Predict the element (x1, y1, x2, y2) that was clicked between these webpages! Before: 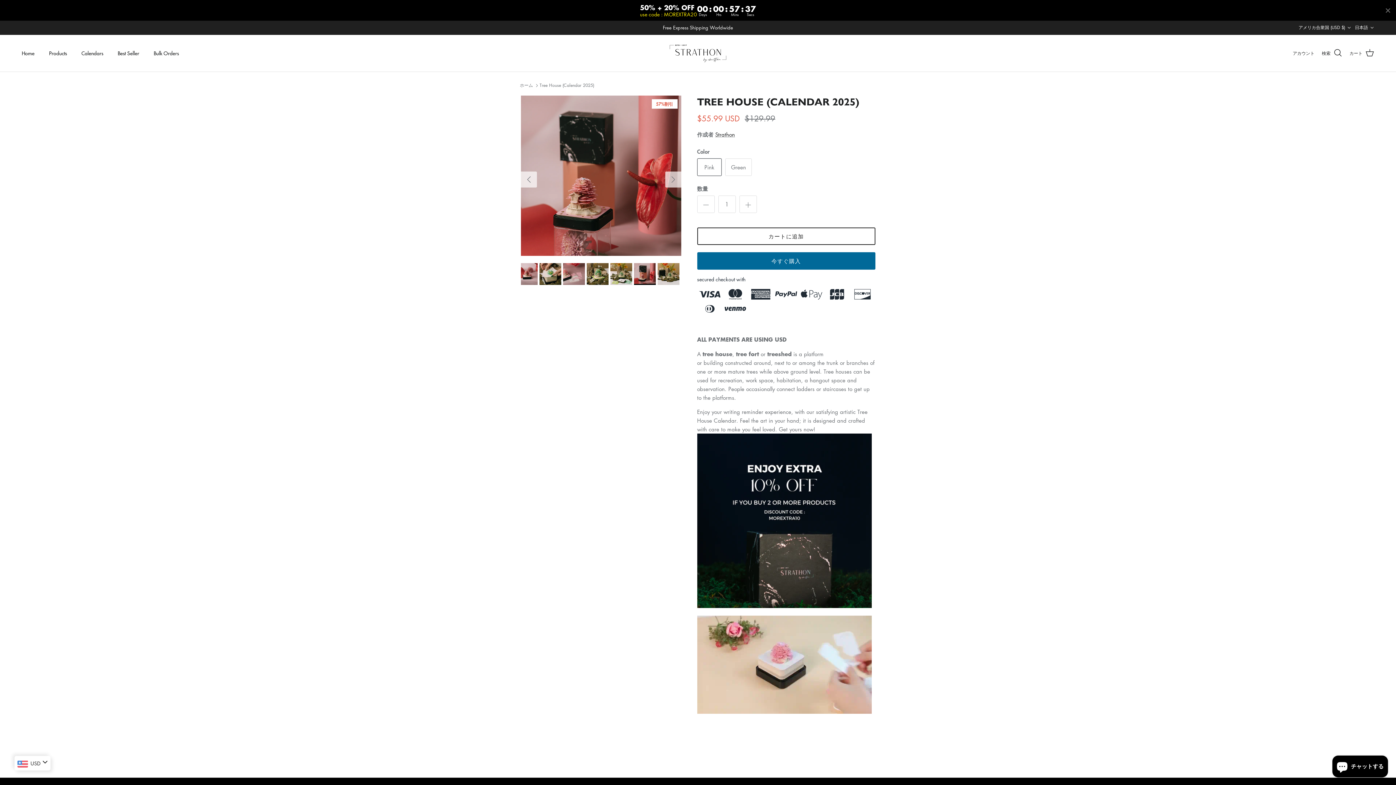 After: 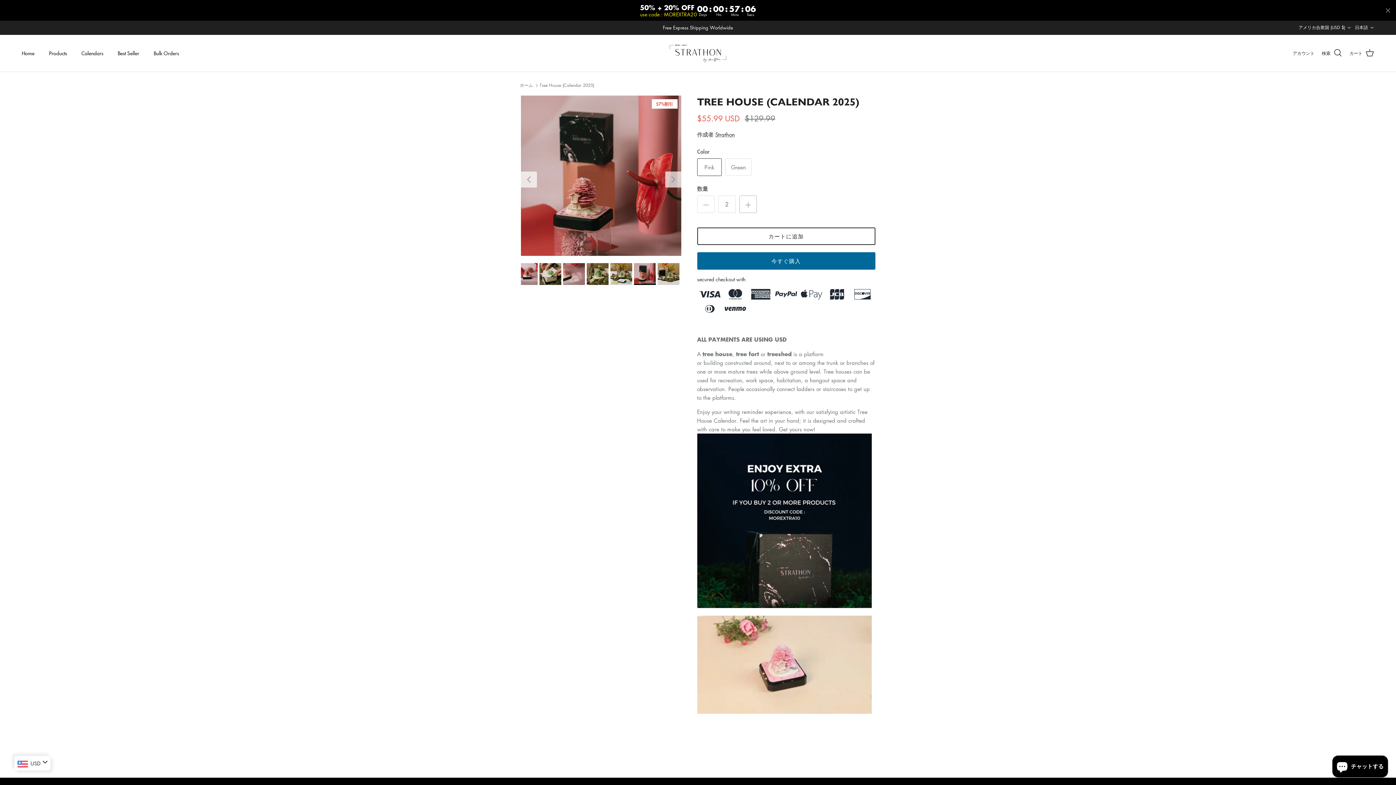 Action: bbox: (739, 195, 756, 213) label: 数量を増やす